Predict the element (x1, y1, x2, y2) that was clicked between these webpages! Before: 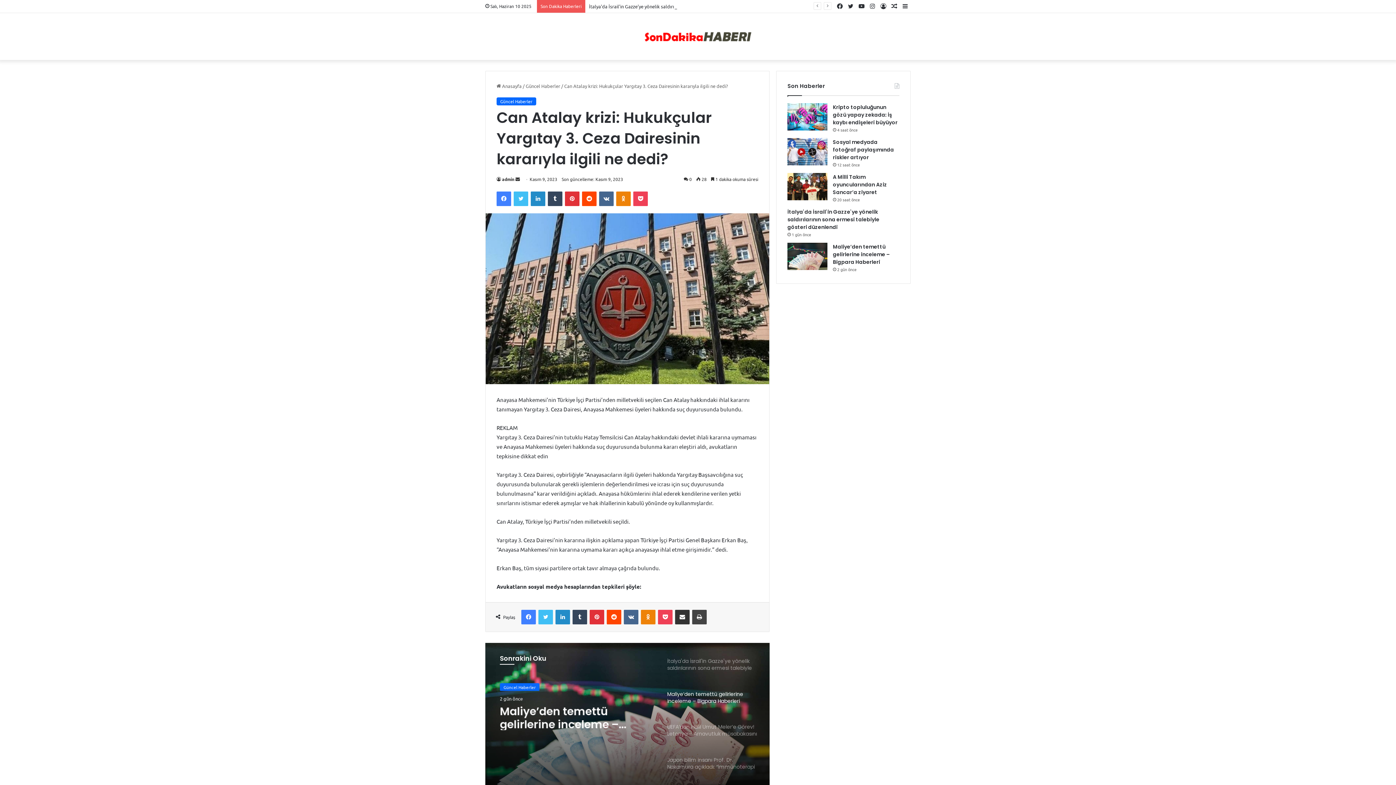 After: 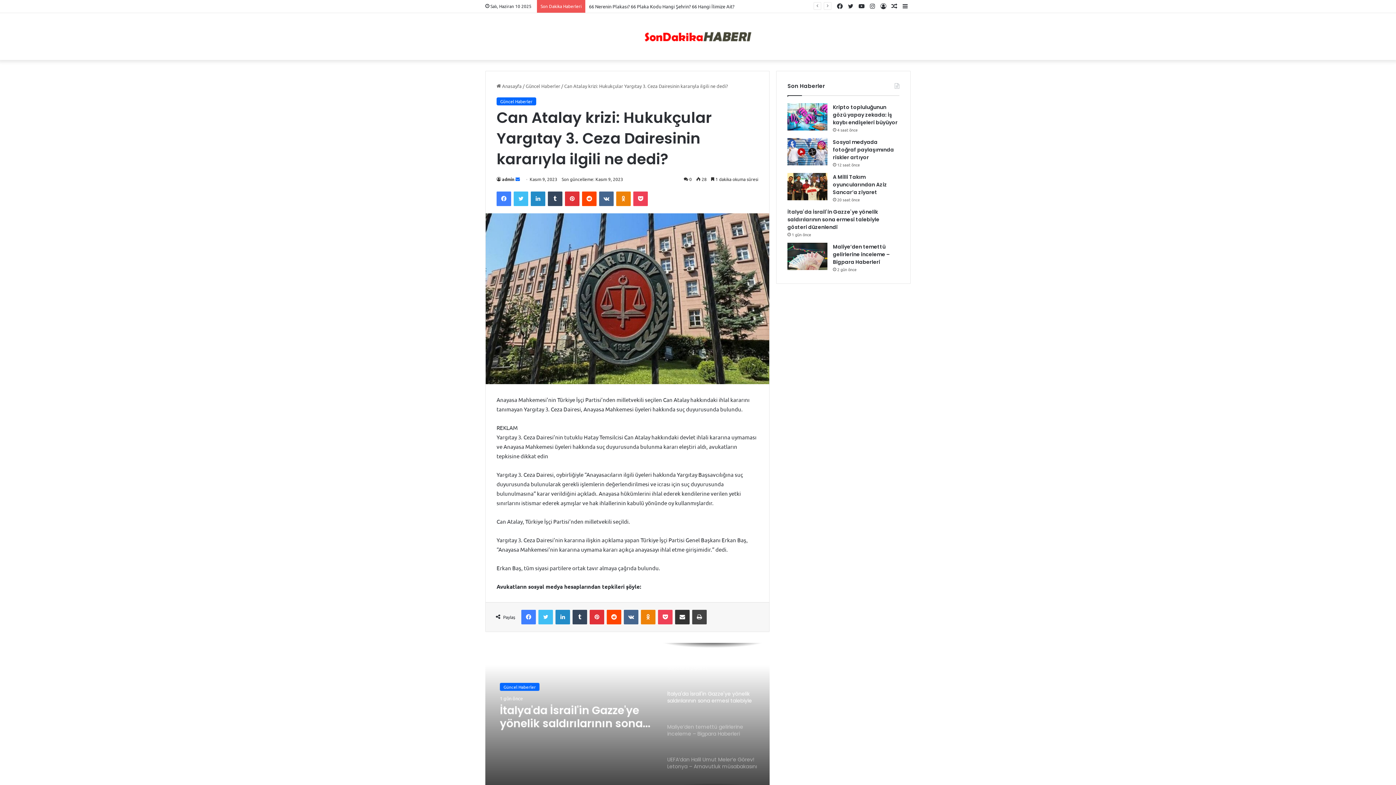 Action: label: Bir e-posta göndermek bbox: (515, 176, 520, 182)